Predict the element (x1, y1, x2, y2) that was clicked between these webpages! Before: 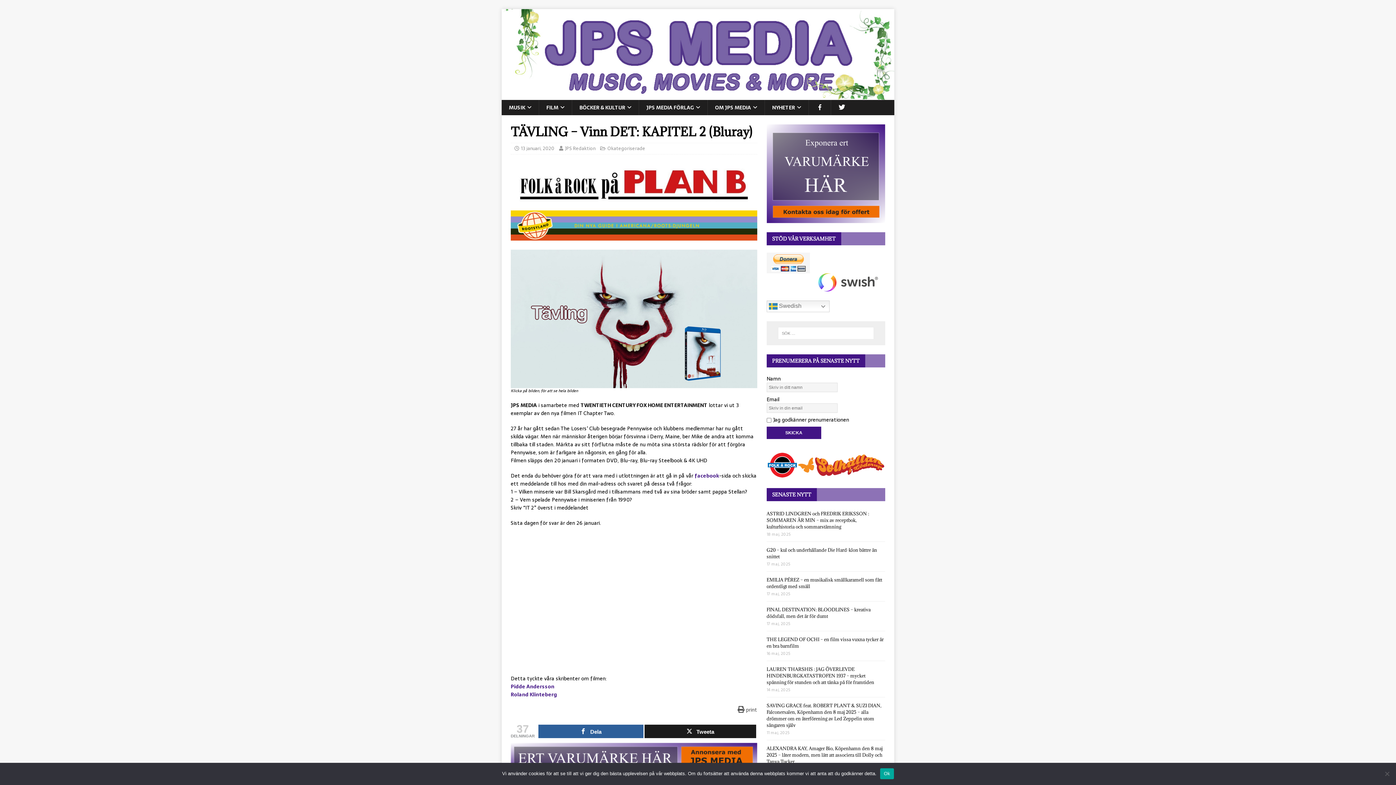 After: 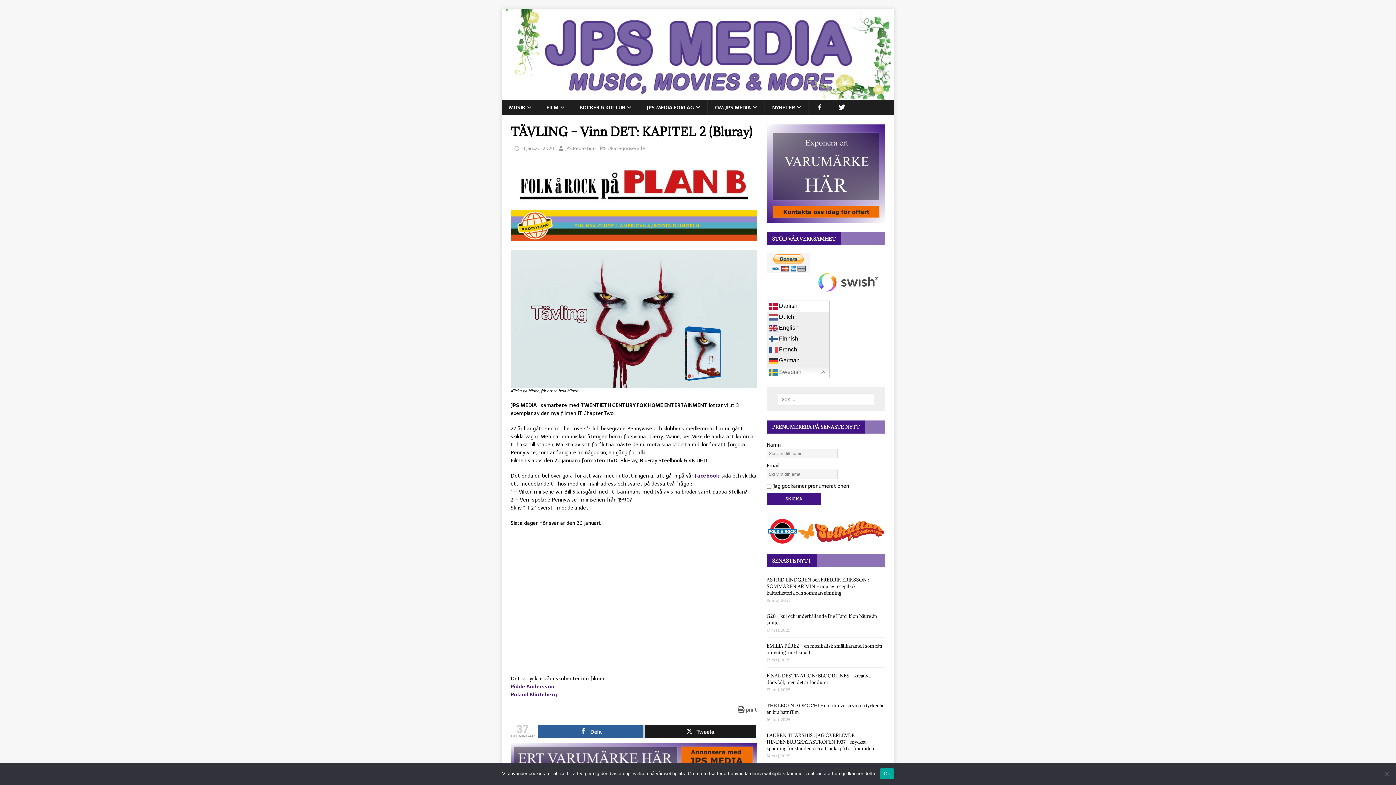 Action: label:  Swedish bbox: (766, 300, 829, 312)